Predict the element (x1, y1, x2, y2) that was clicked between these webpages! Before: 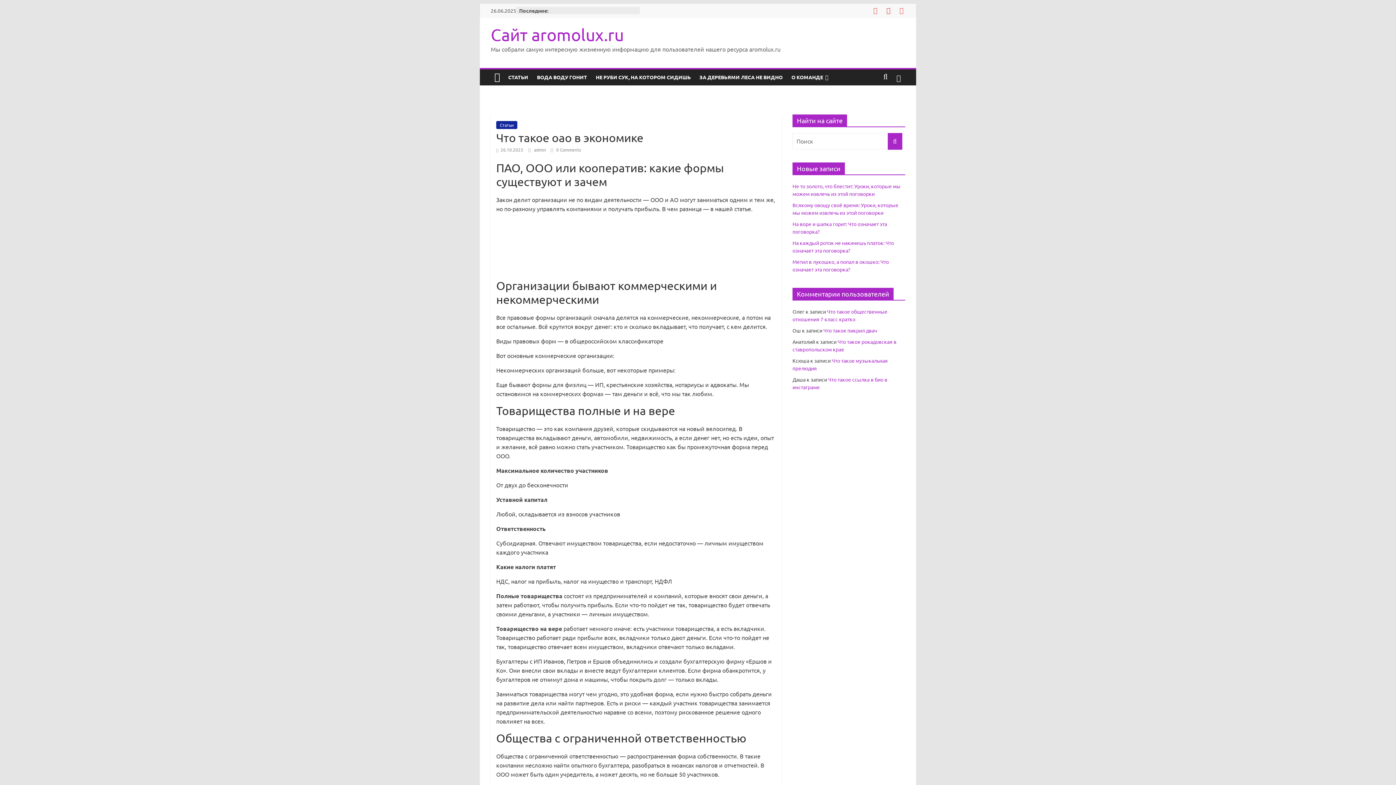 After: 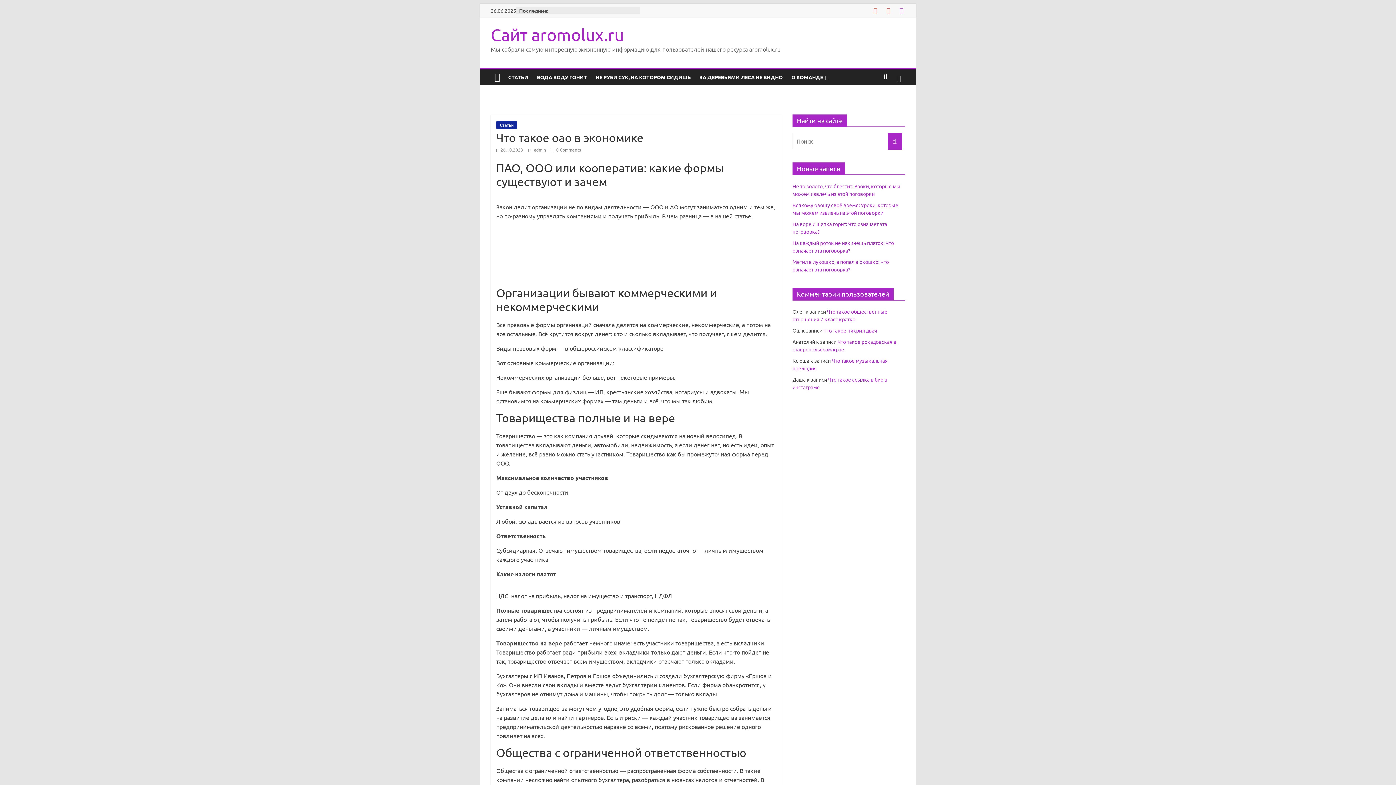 Action: bbox: (898, 6, 905, 14)